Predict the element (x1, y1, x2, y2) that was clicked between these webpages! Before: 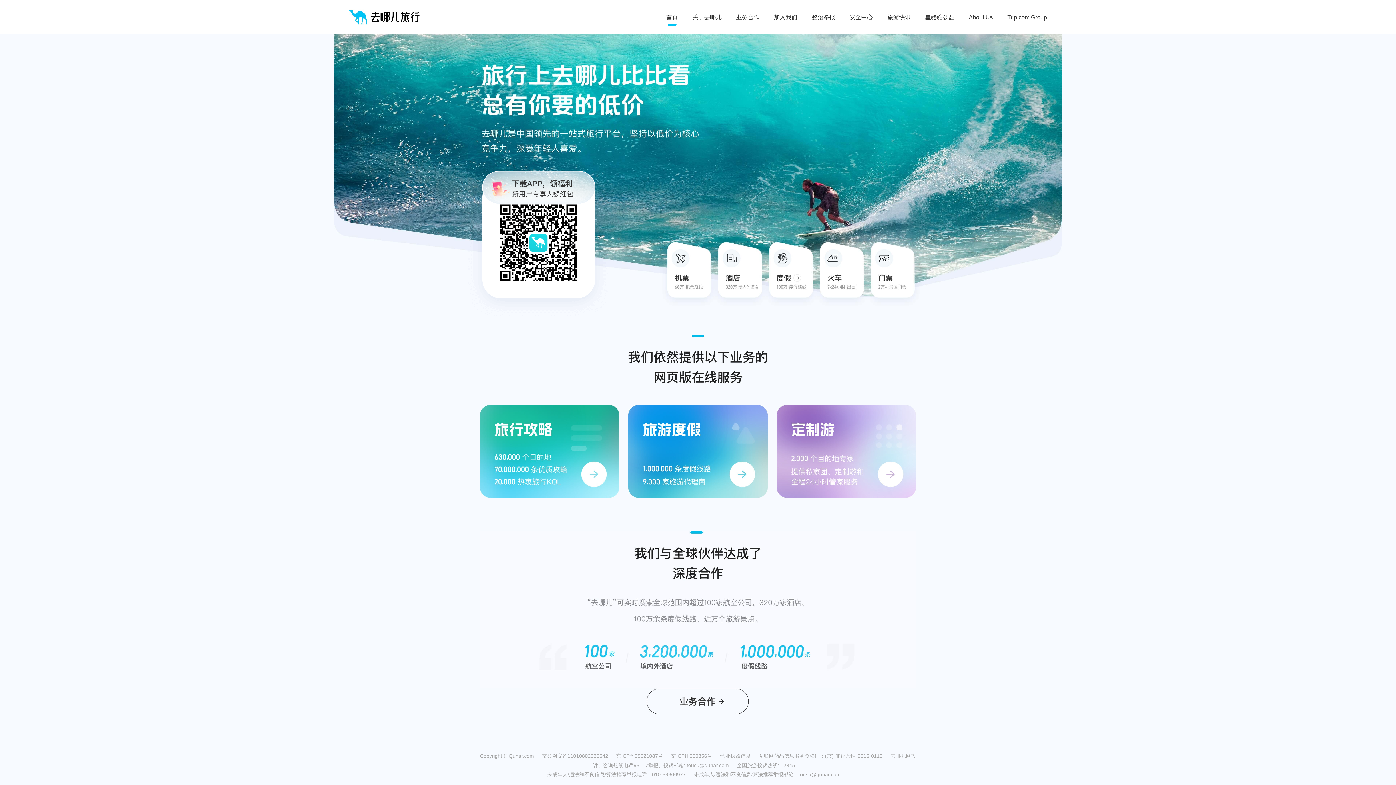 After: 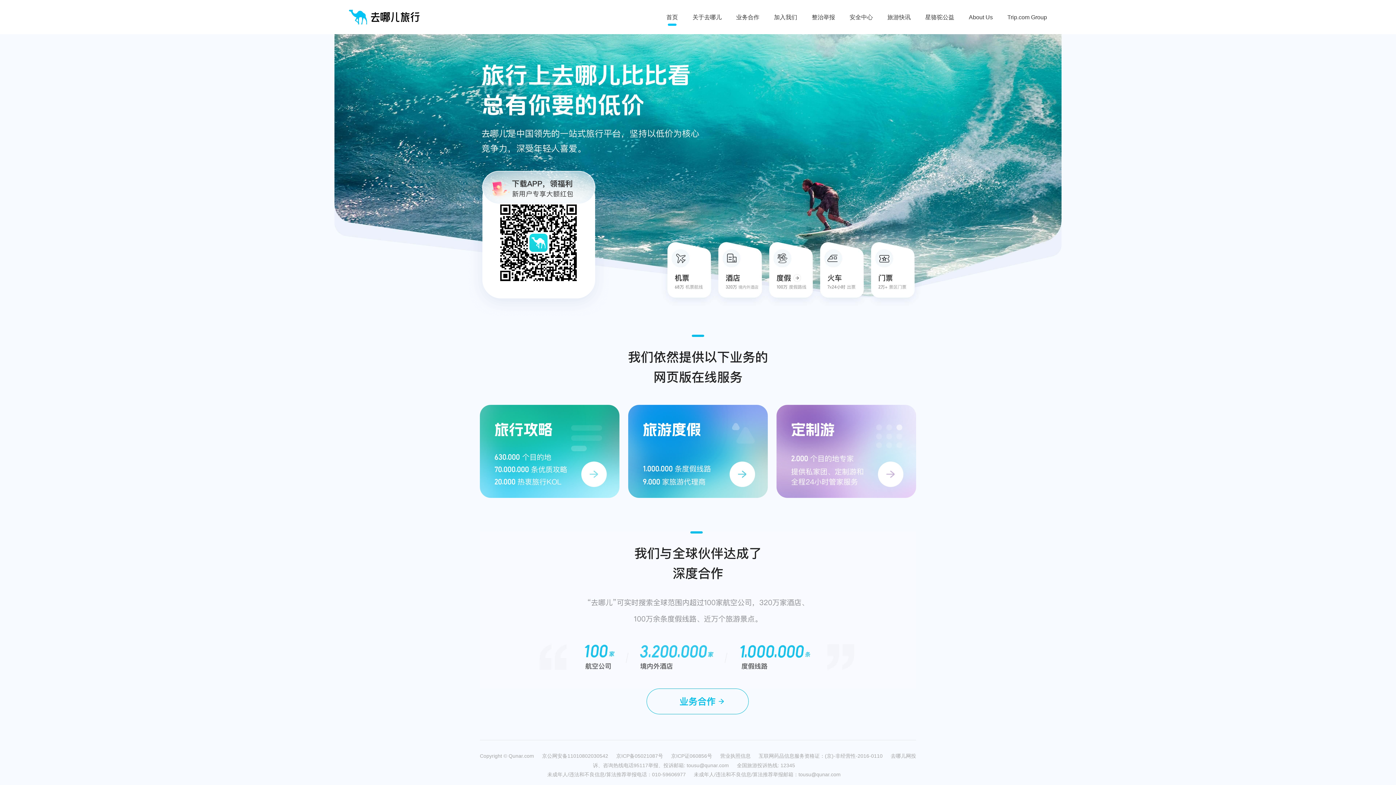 Action: bbox: (646, 688, 749, 714)